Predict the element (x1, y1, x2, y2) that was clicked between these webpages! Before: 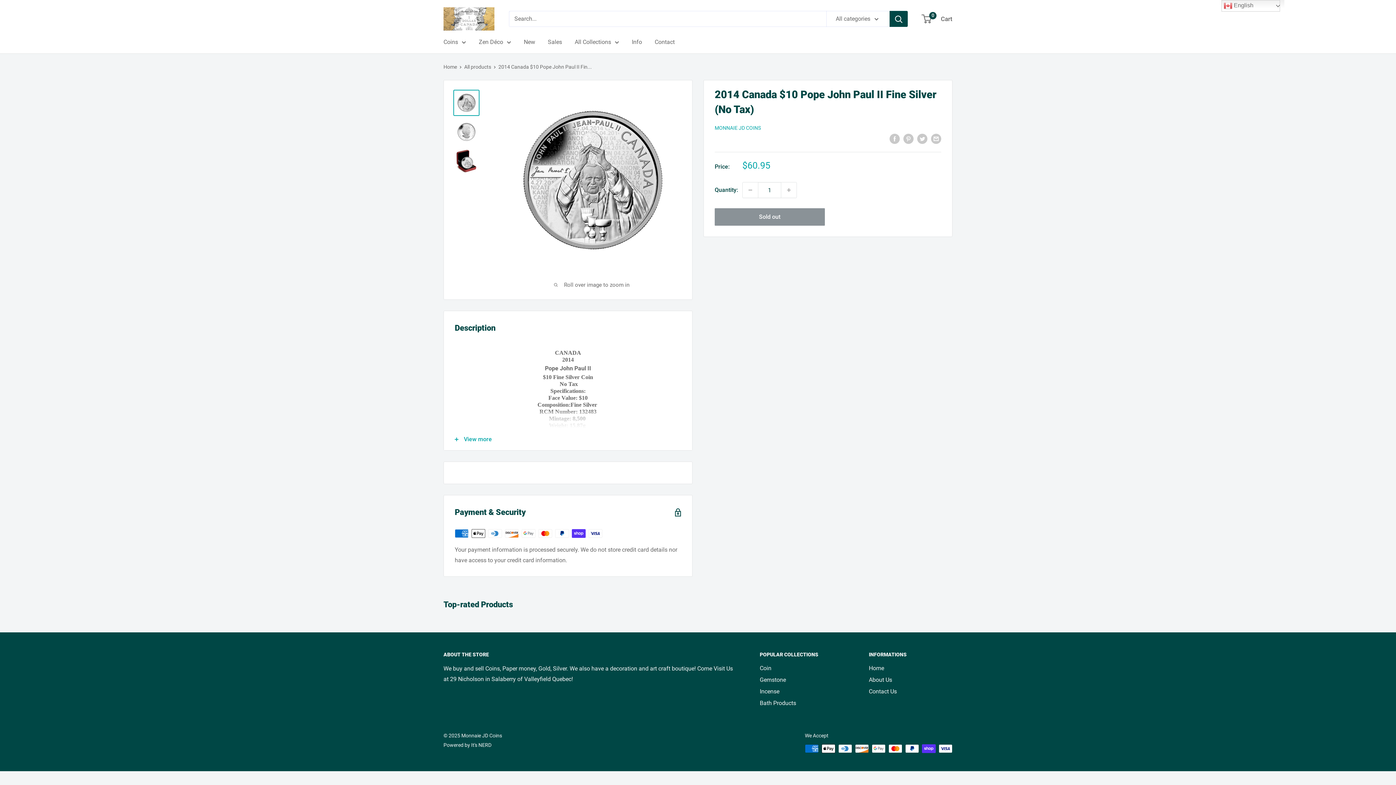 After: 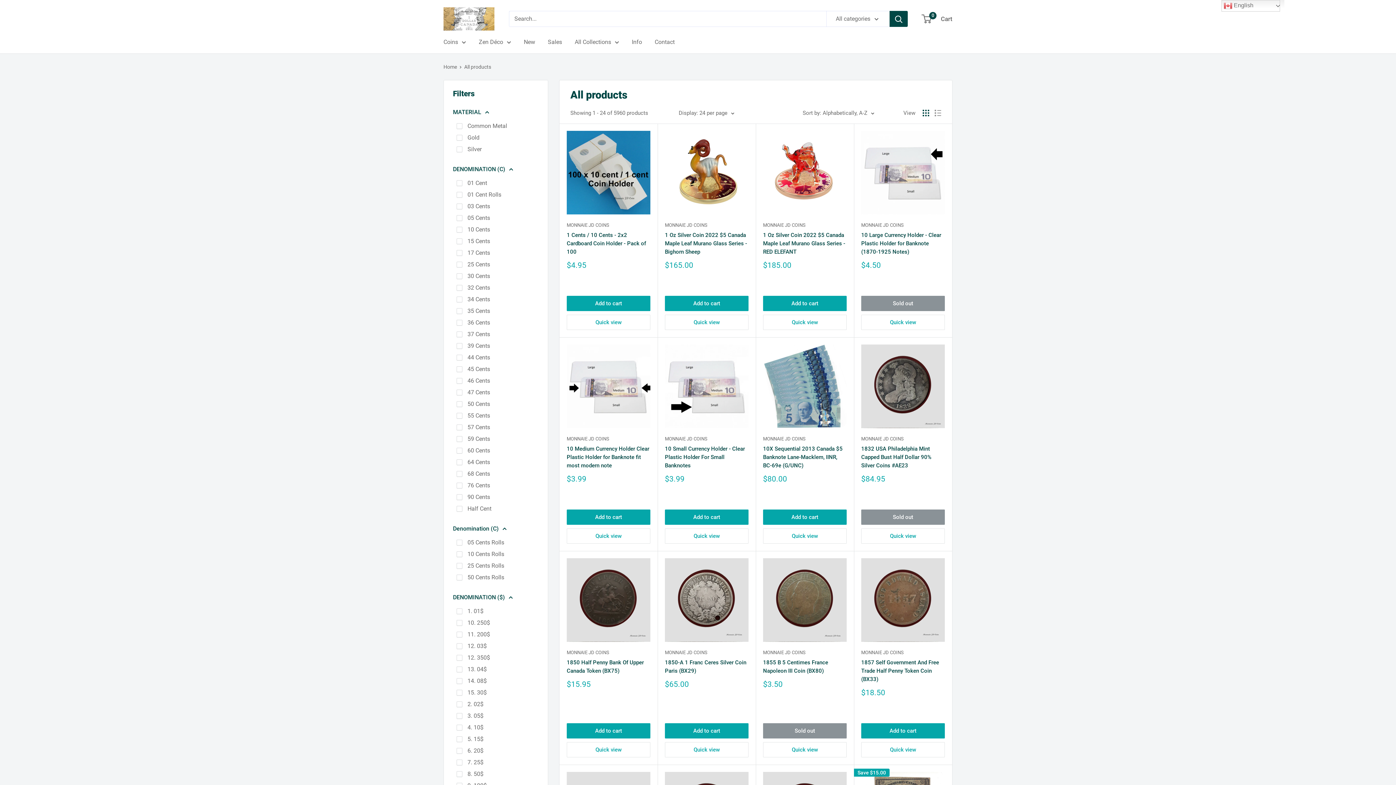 Action: label: All products bbox: (464, 64, 491, 69)